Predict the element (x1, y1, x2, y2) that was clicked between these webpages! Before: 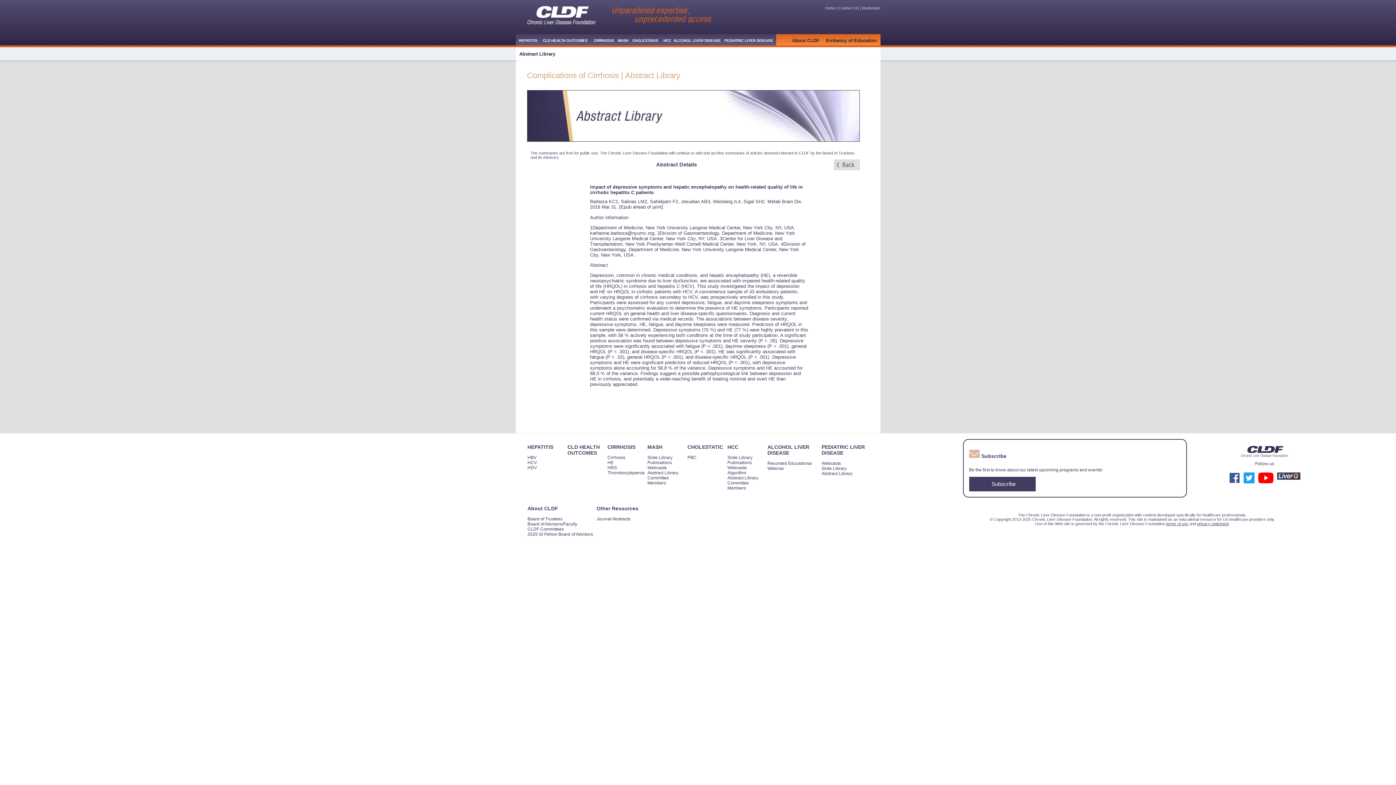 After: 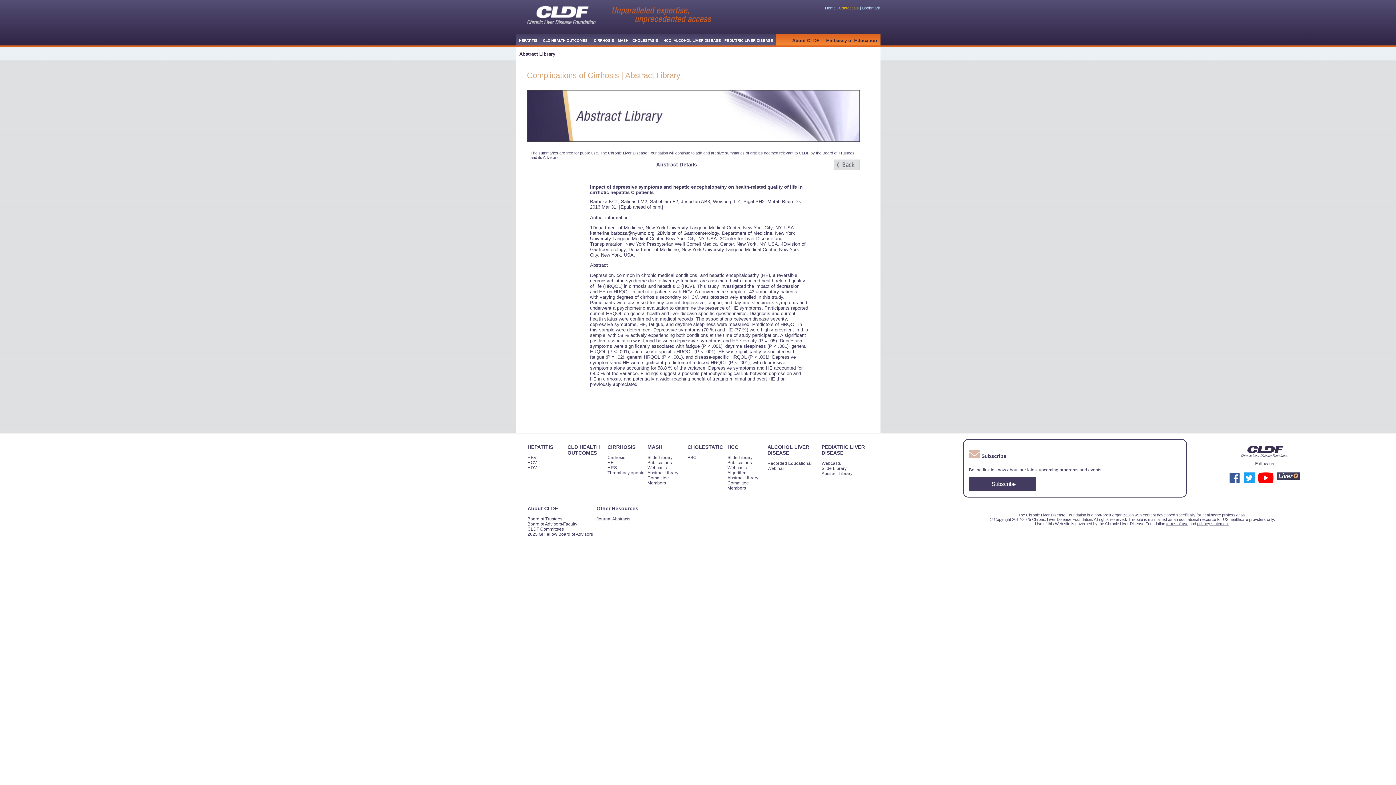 Action: label: Contact Us bbox: (839, 5, 859, 10)